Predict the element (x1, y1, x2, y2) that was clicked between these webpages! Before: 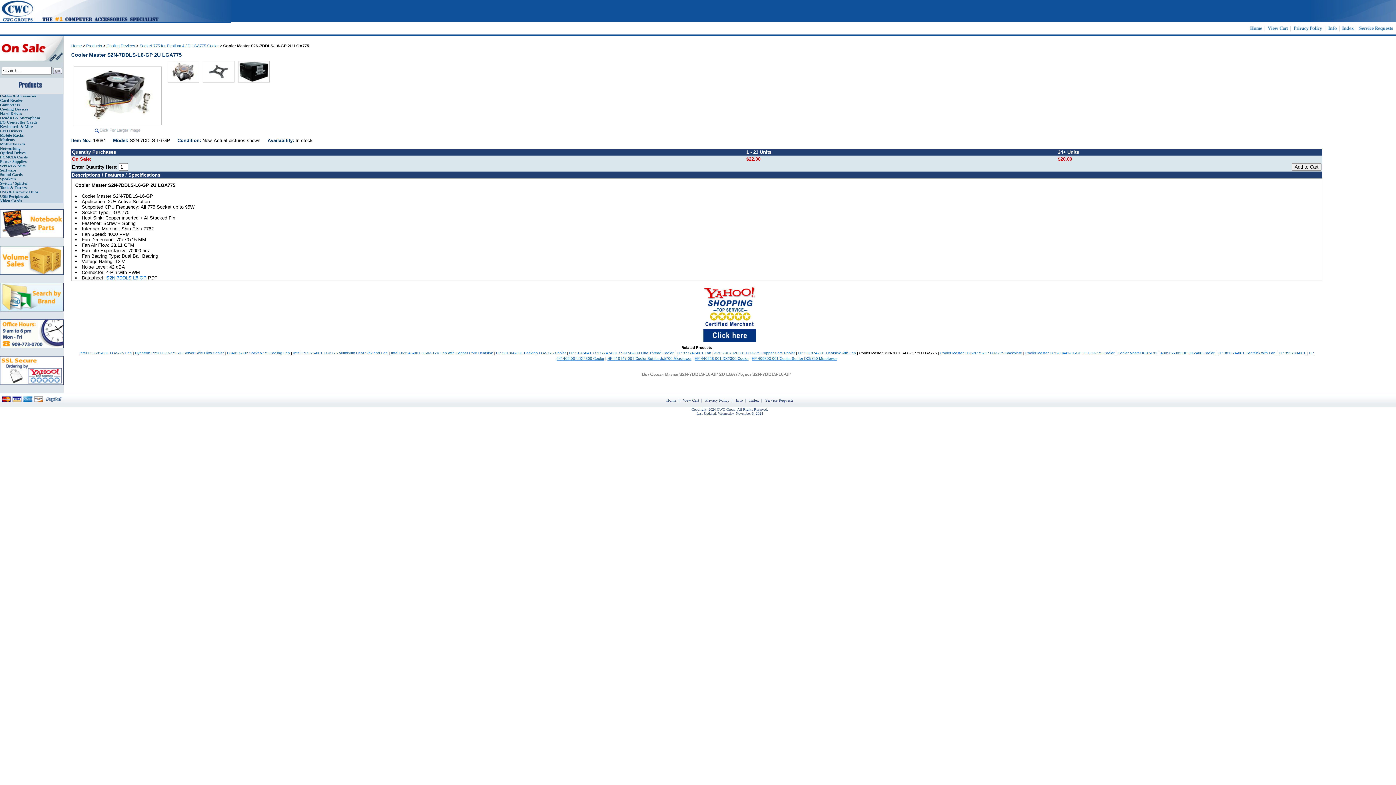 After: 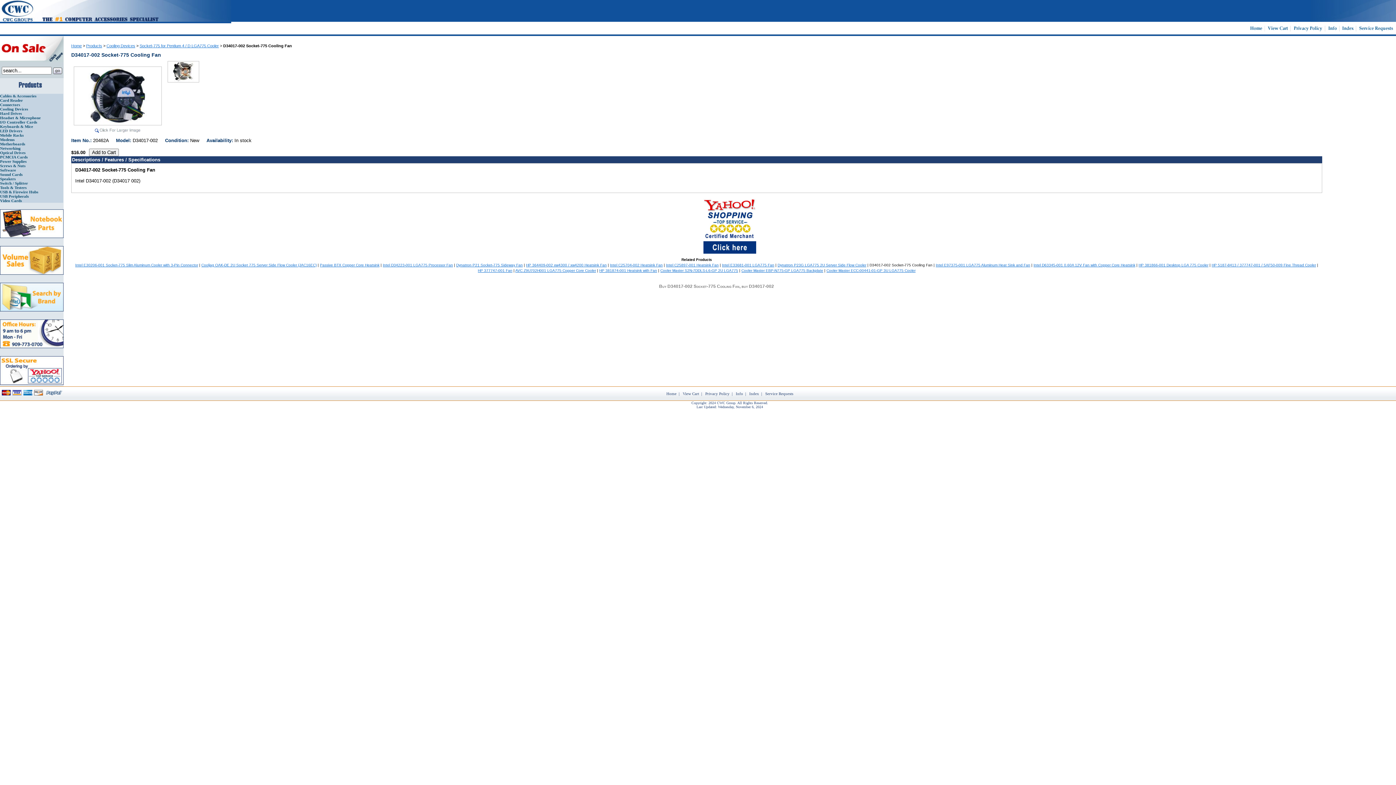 Action: bbox: (227, 351, 290, 355) label: D34017-002 Socket-775 Cooling Fan